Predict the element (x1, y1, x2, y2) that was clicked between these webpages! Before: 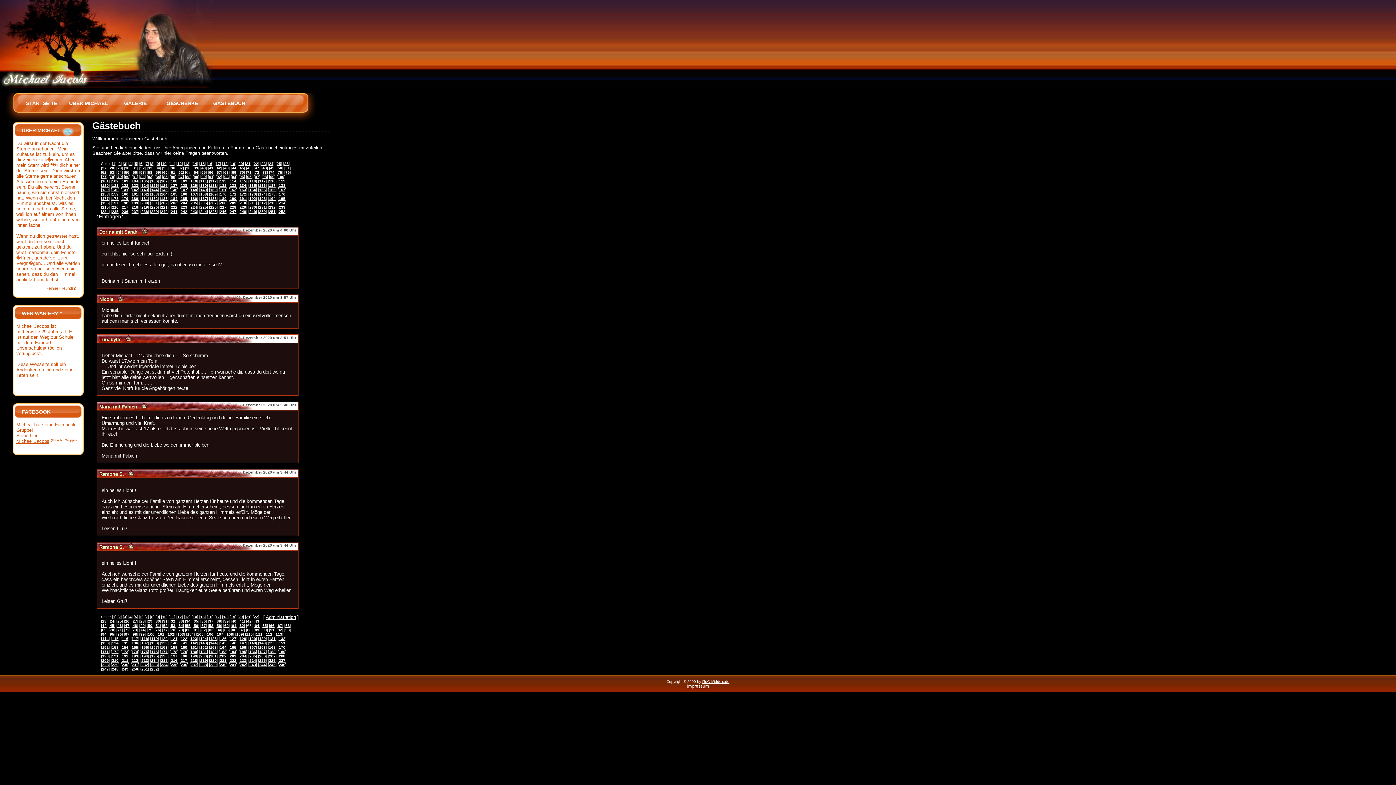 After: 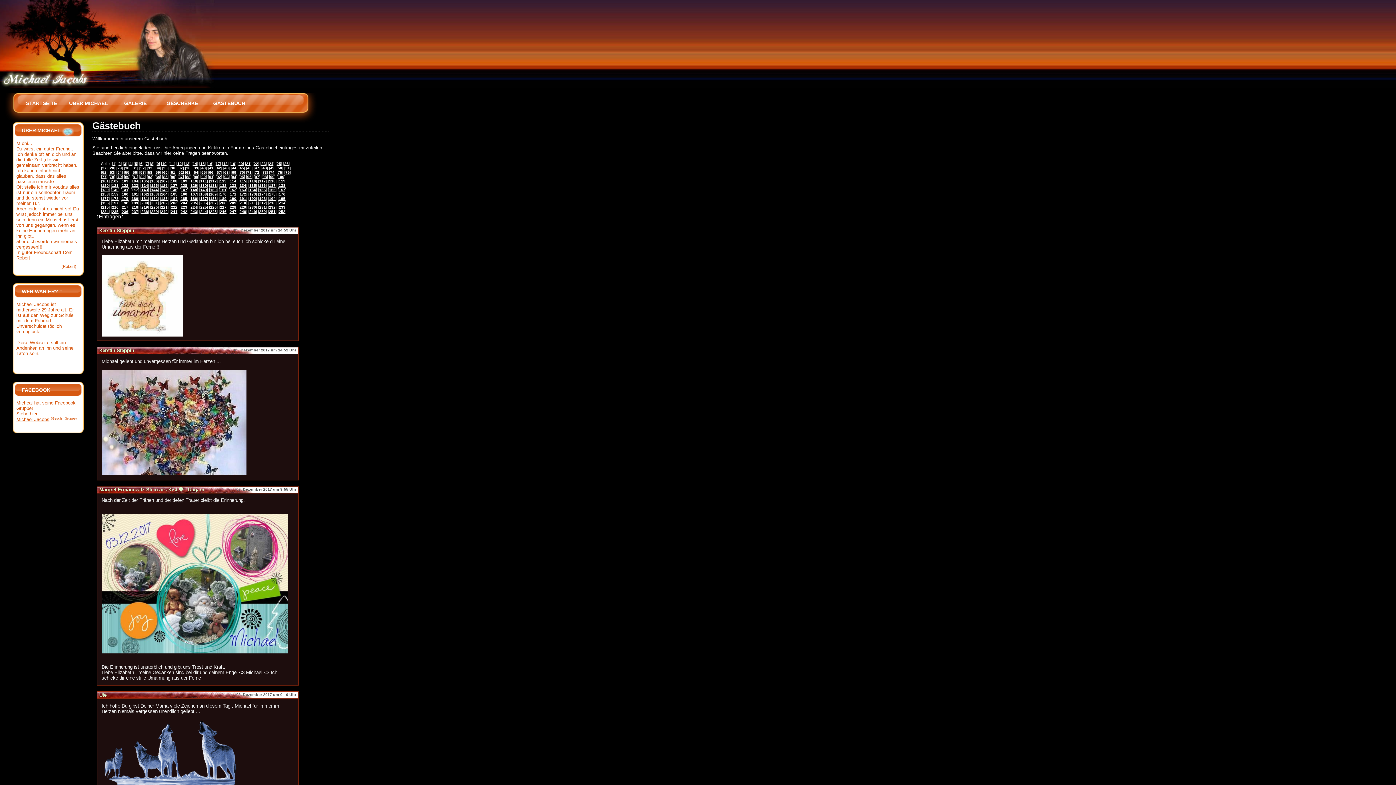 Action: bbox: (190, 641, 197, 645) label: 142